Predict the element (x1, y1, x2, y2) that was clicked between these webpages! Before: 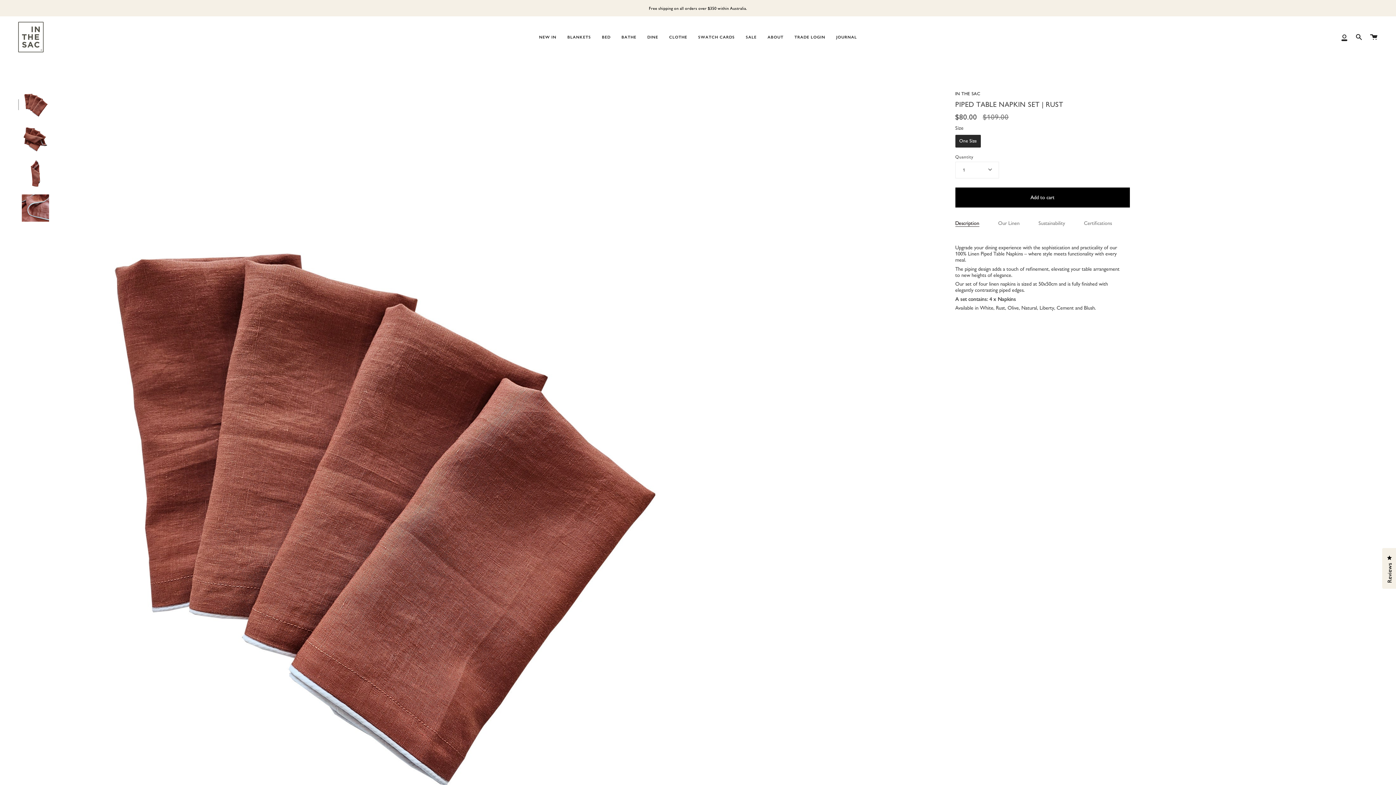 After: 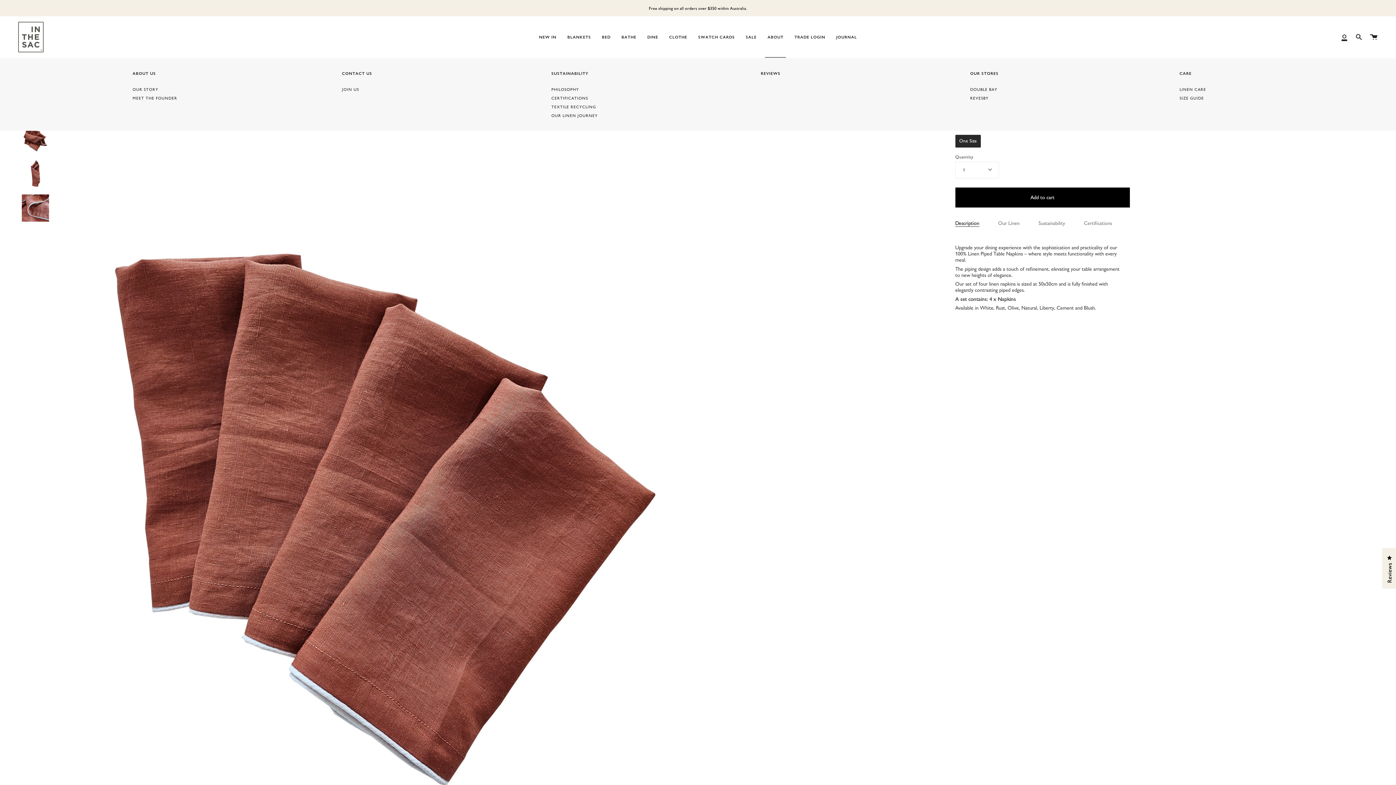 Action: label: ABOUT bbox: (762, 16, 789, 57)